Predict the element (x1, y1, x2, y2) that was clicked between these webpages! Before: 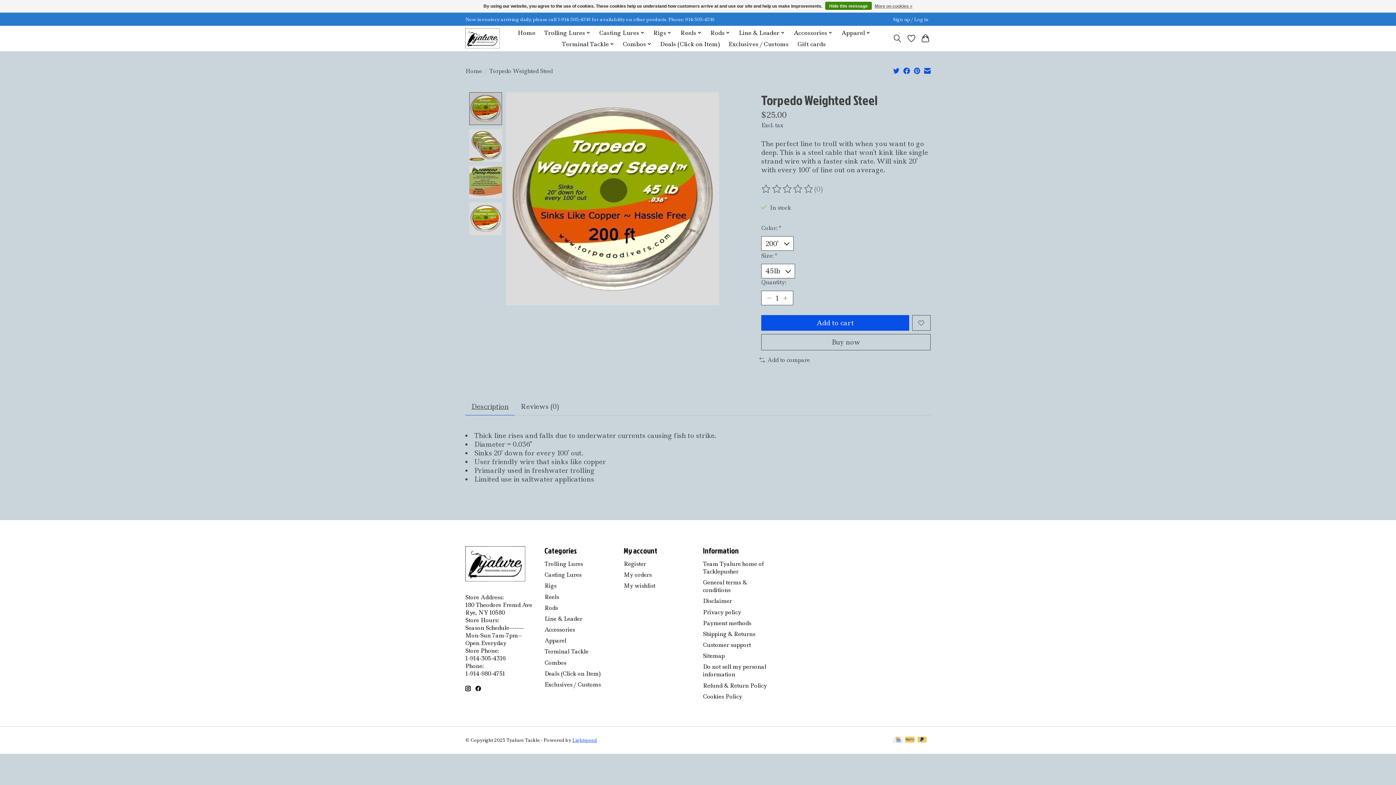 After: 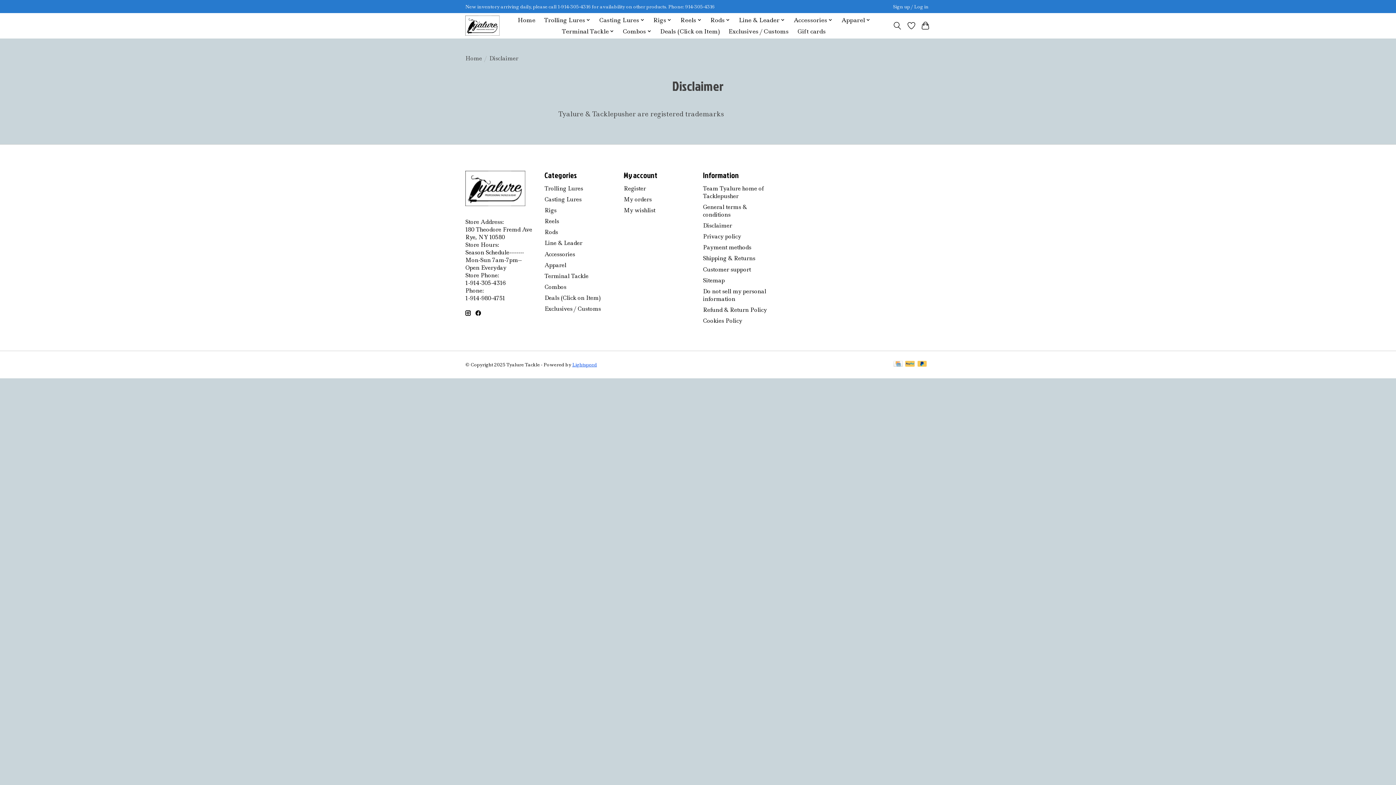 Action: bbox: (703, 597, 732, 605) label: Disclaimer